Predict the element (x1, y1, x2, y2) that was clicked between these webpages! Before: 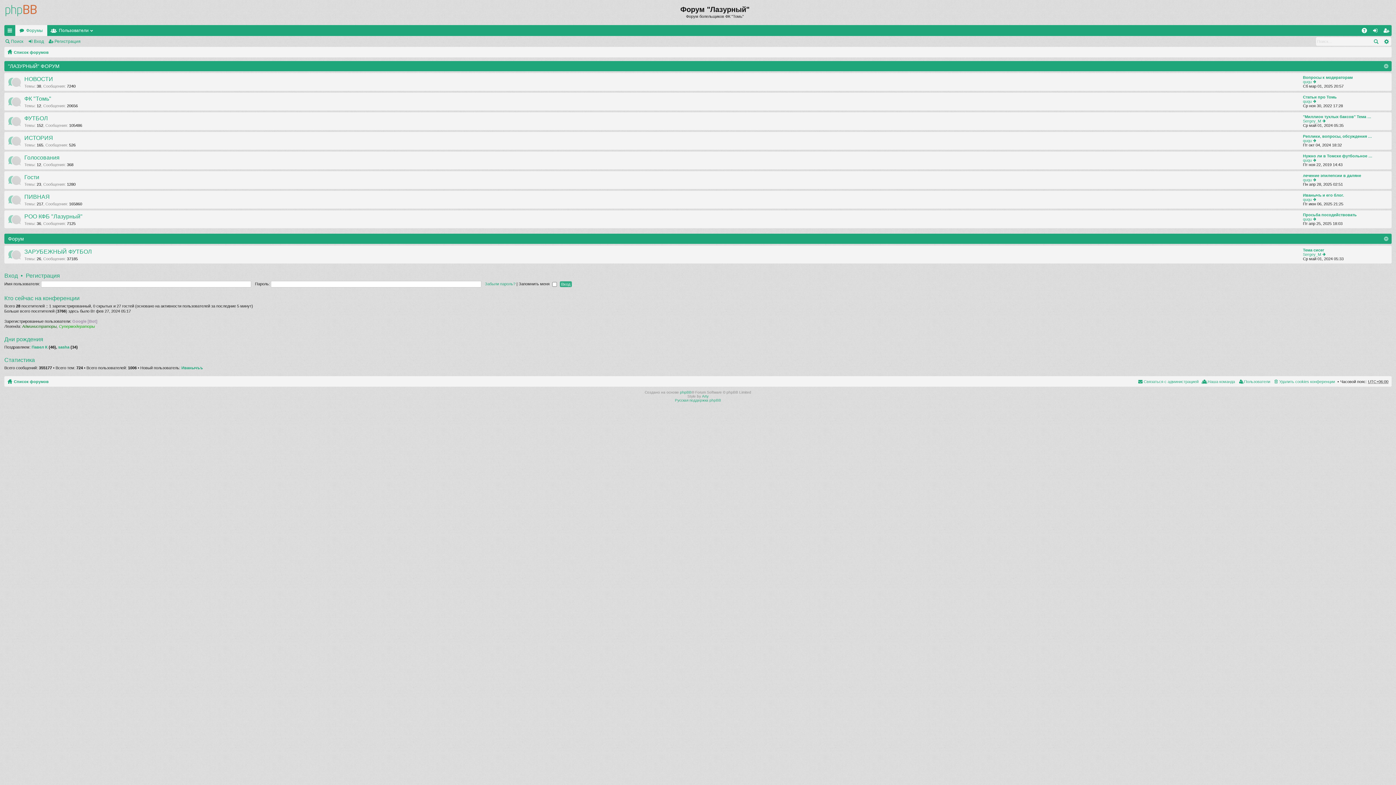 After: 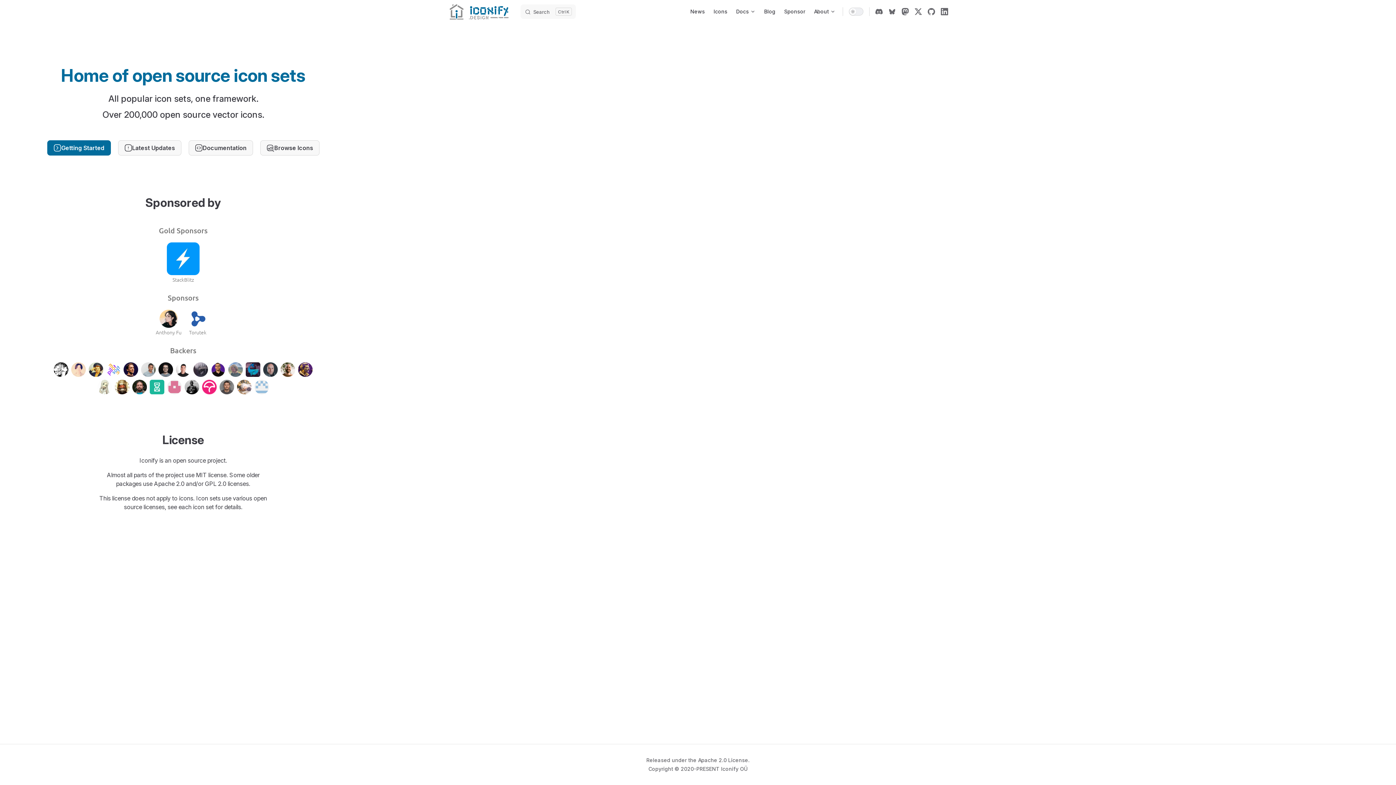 Action: label: Arty bbox: (702, 394, 708, 398)